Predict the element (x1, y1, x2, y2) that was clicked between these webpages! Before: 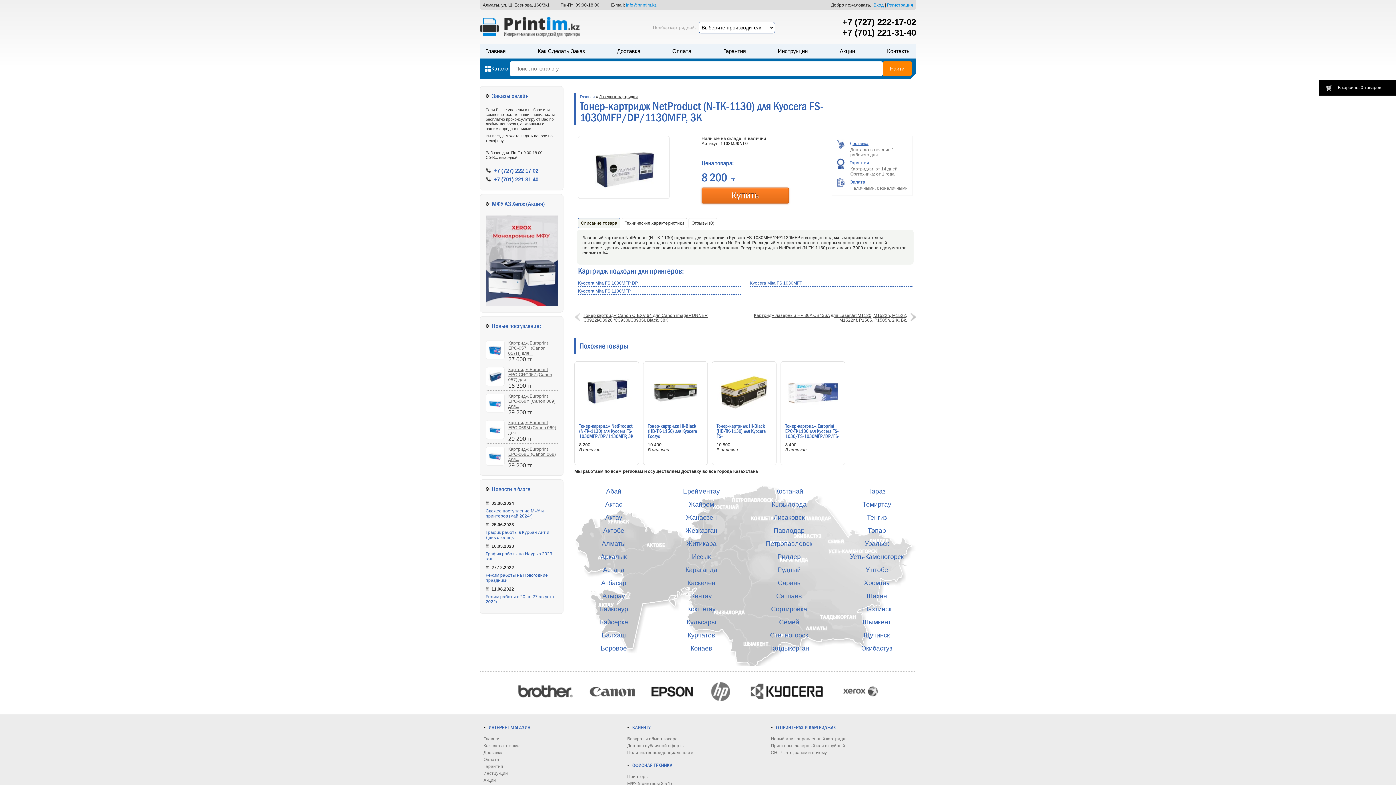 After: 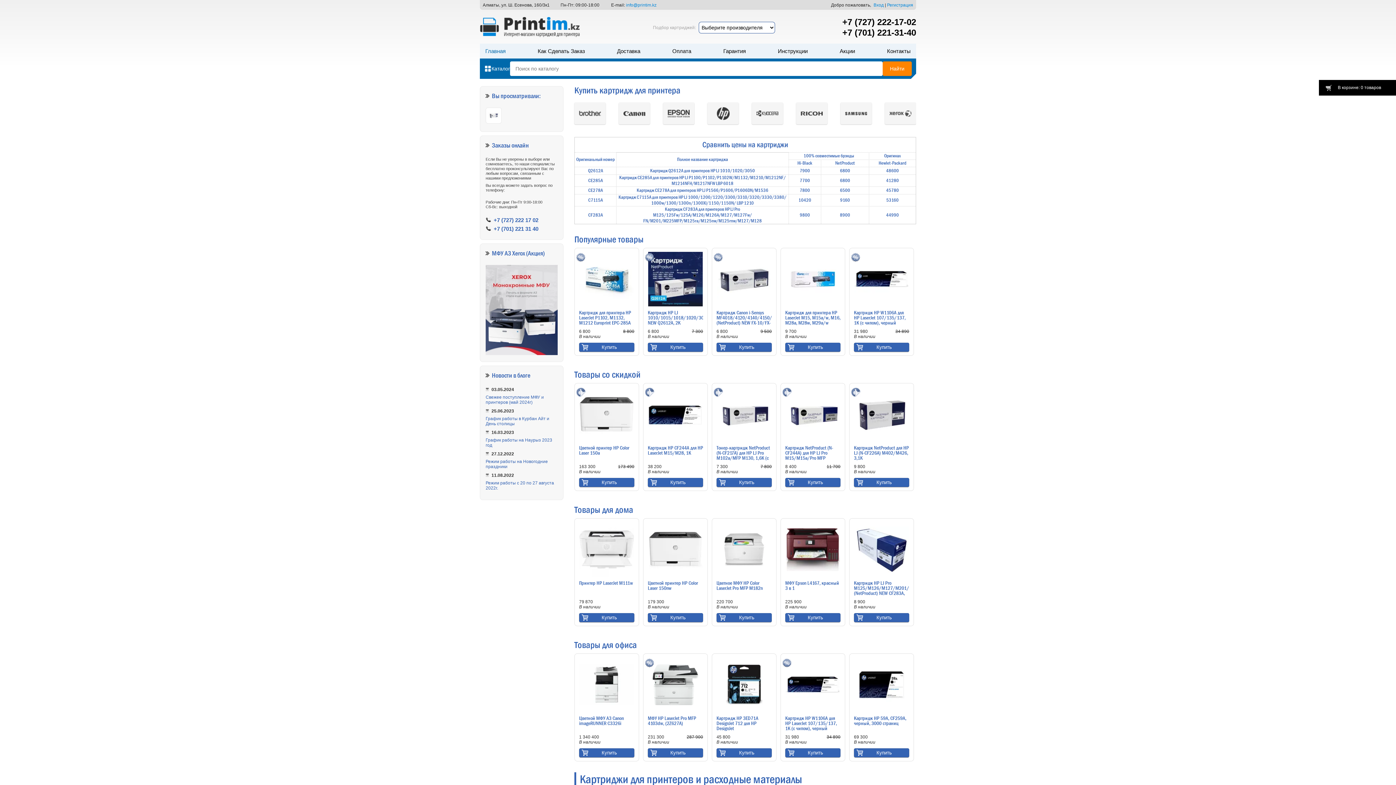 Action: bbox: (480, 43, 511, 58) label: Главная